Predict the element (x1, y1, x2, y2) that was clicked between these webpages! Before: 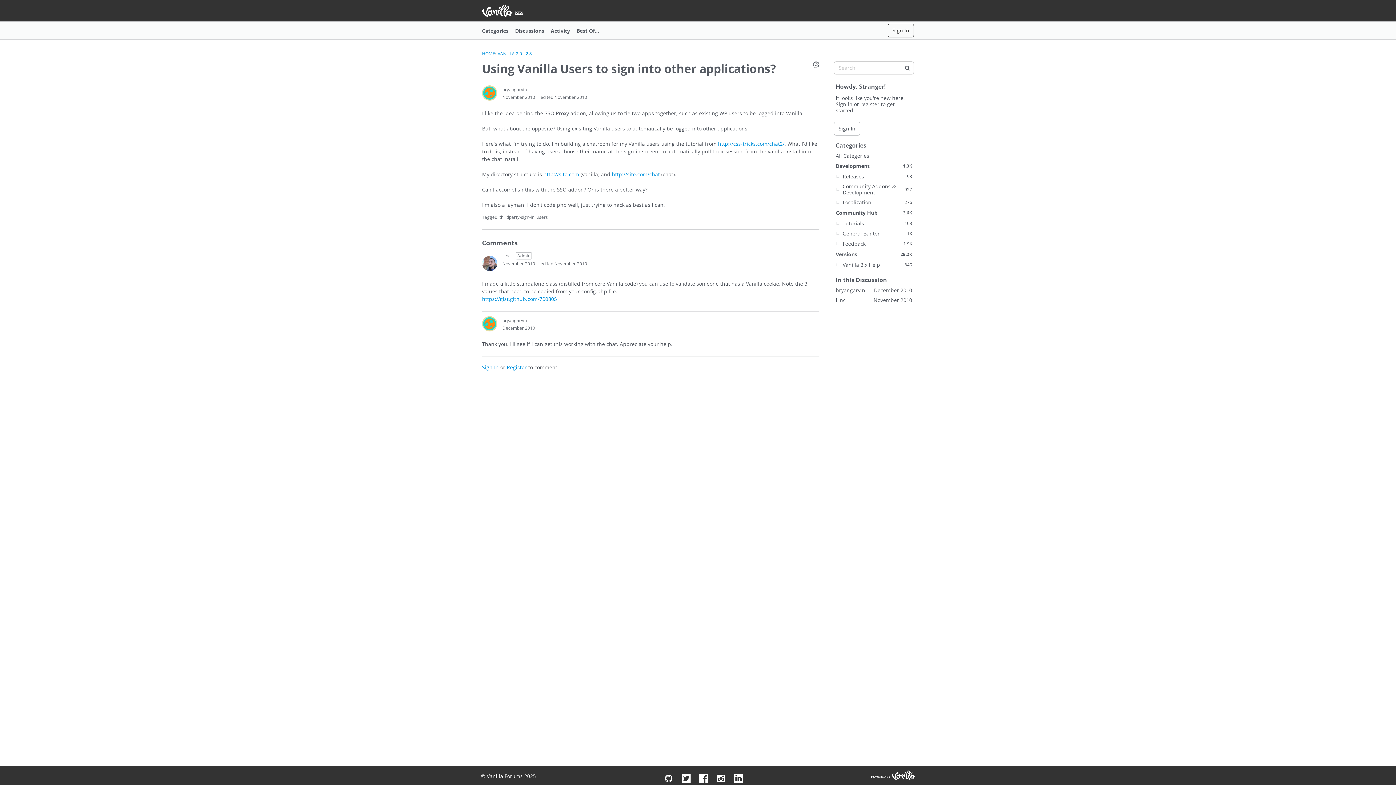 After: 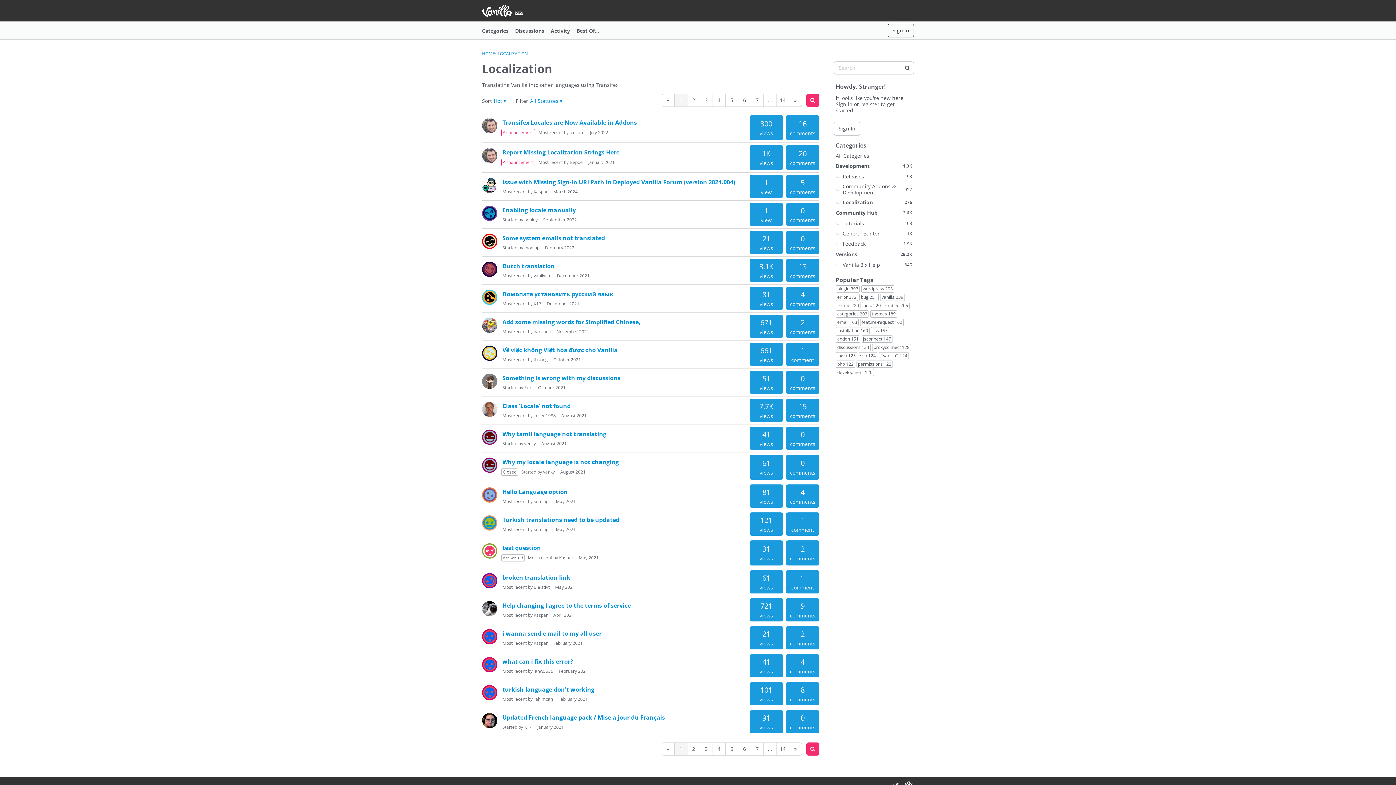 Action: bbox: (834, 197, 914, 207) label: 276
Localization